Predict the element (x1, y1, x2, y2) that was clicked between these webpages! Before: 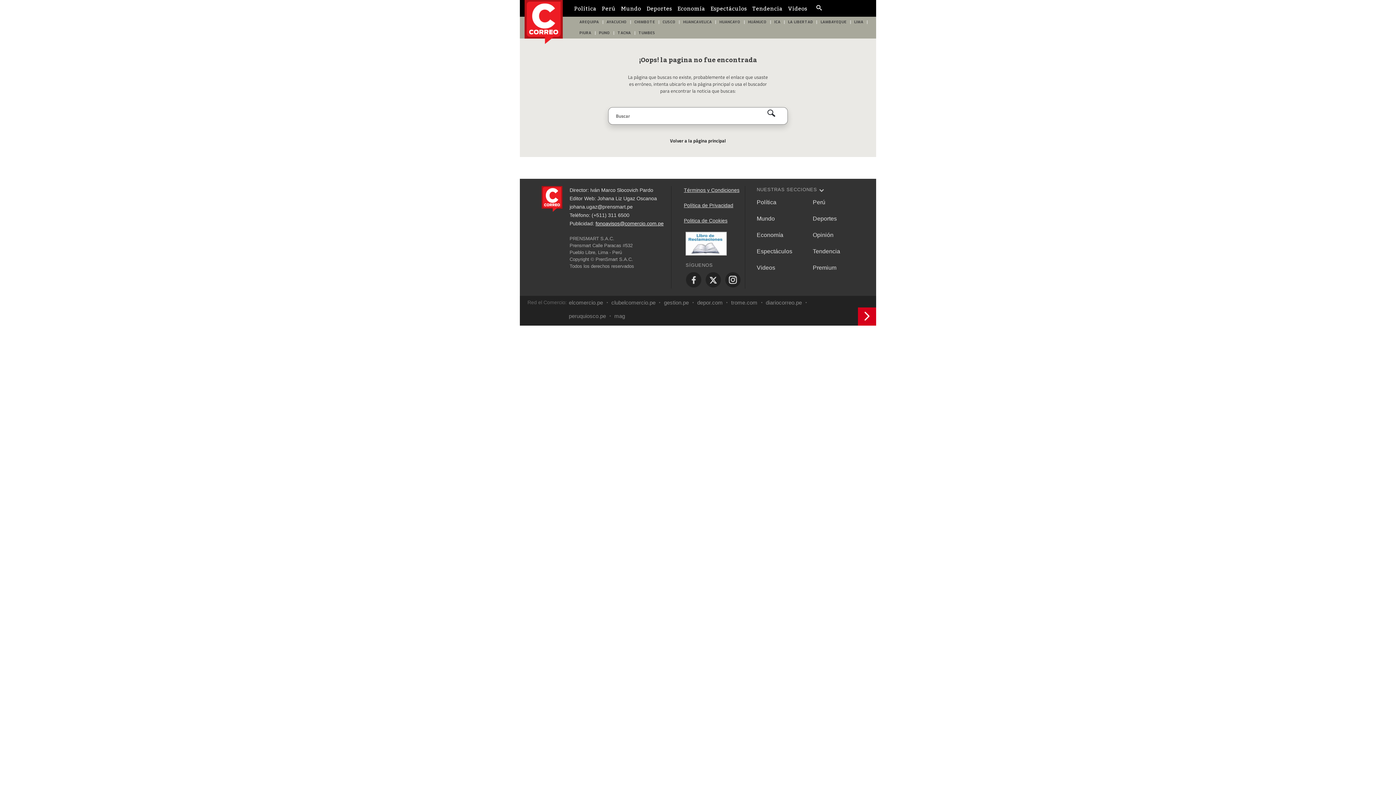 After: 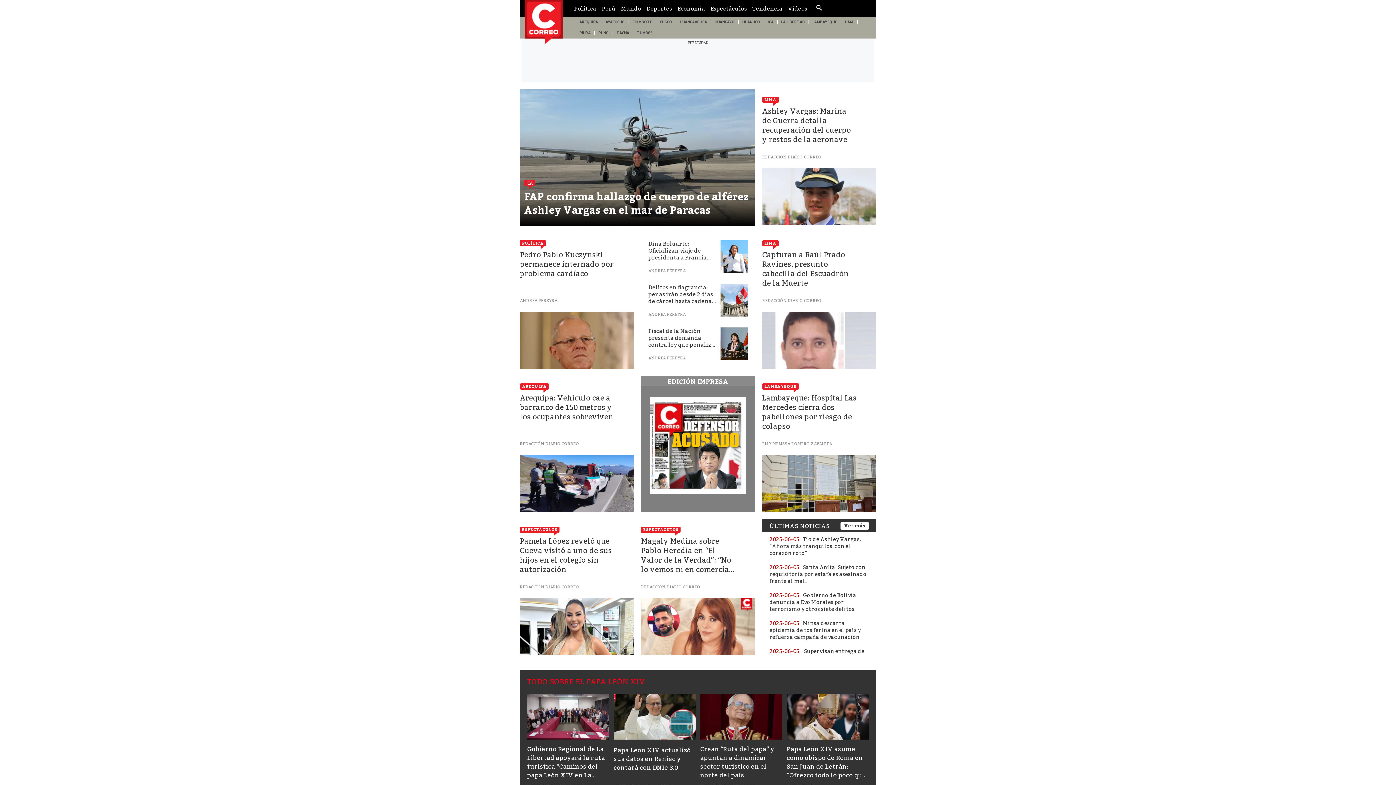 Action: label: Premium bbox: (813, 264, 836, 270)